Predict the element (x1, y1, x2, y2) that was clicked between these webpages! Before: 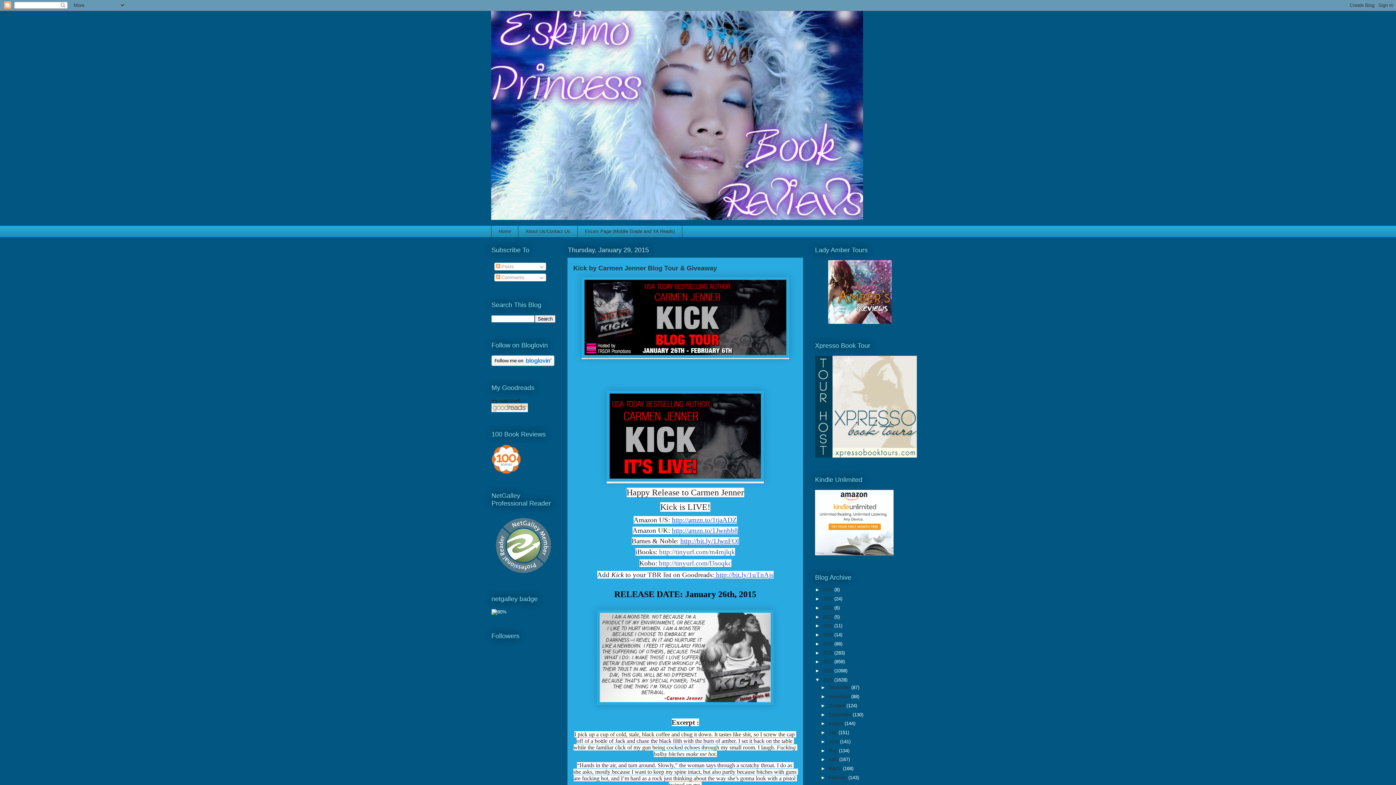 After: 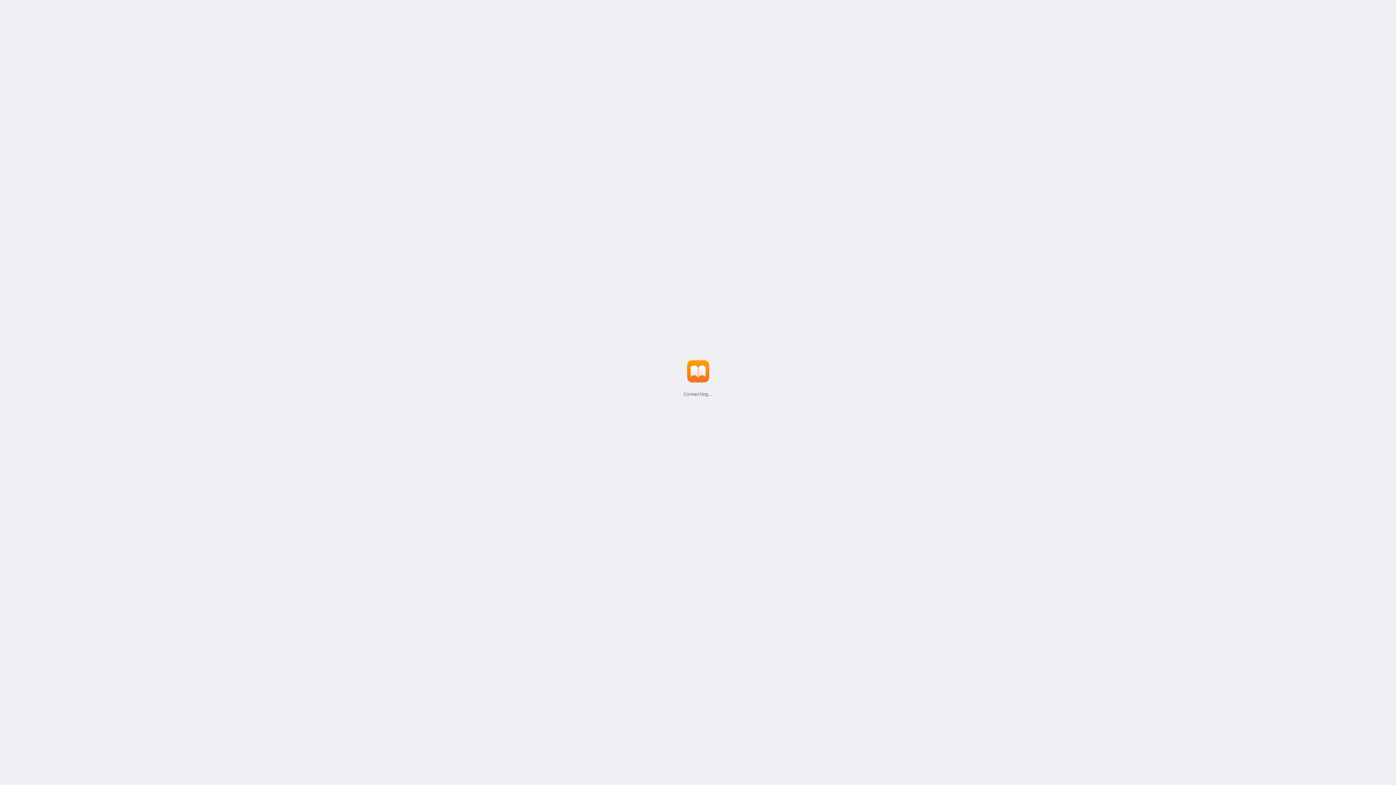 Action: label: http://tinyurl.com/m4mjlqk bbox: (659, 550, 735, 555)